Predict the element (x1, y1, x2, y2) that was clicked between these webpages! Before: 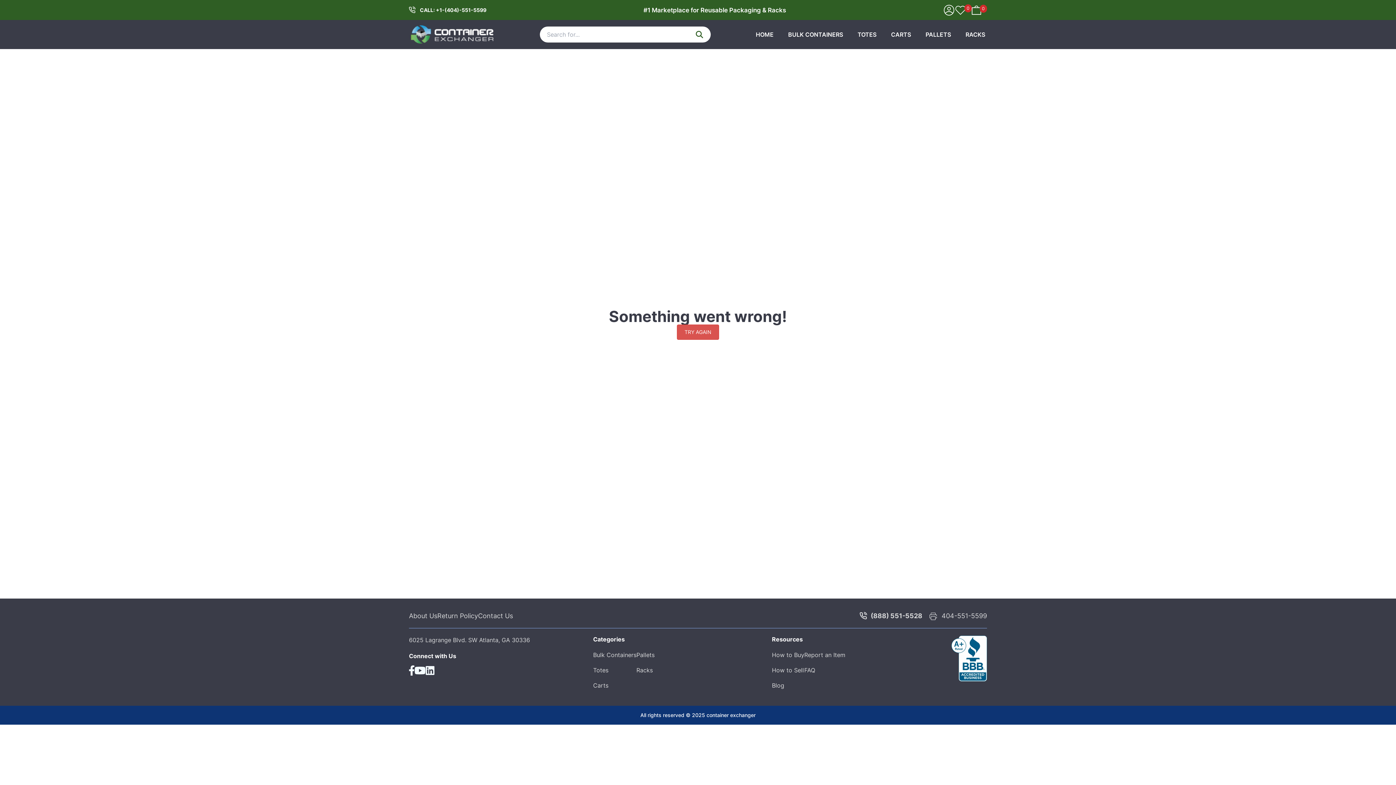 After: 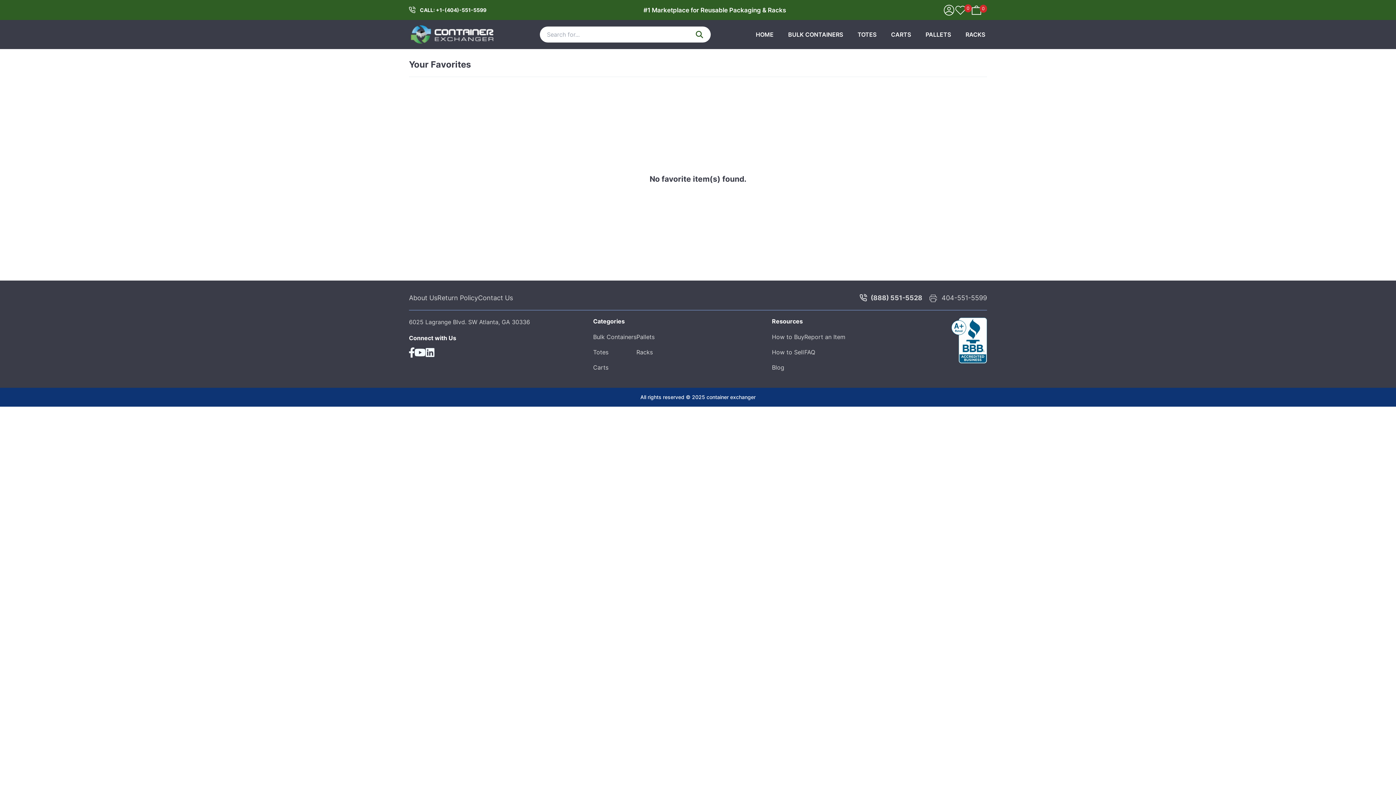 Action: bbox: (955, 5, 966, 16) label: Your Favorites